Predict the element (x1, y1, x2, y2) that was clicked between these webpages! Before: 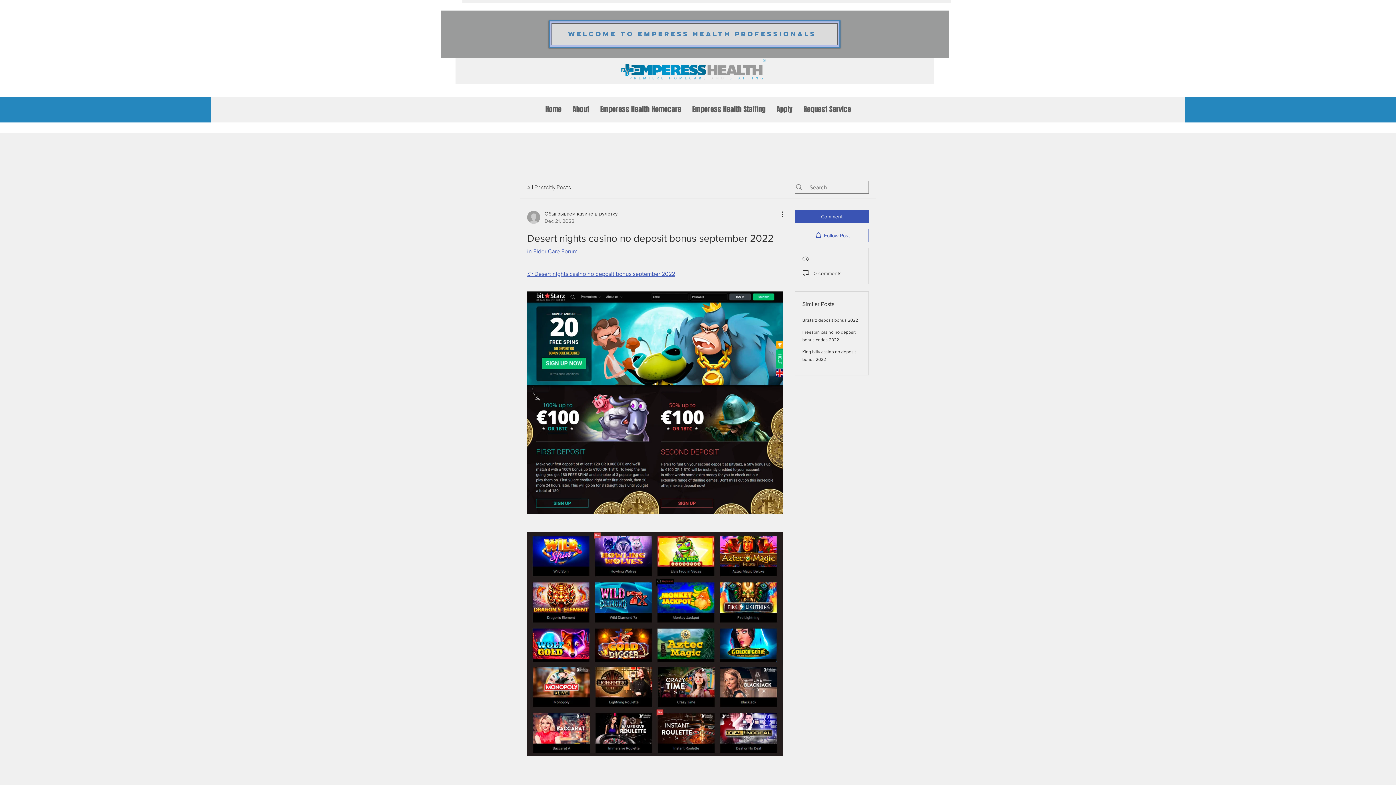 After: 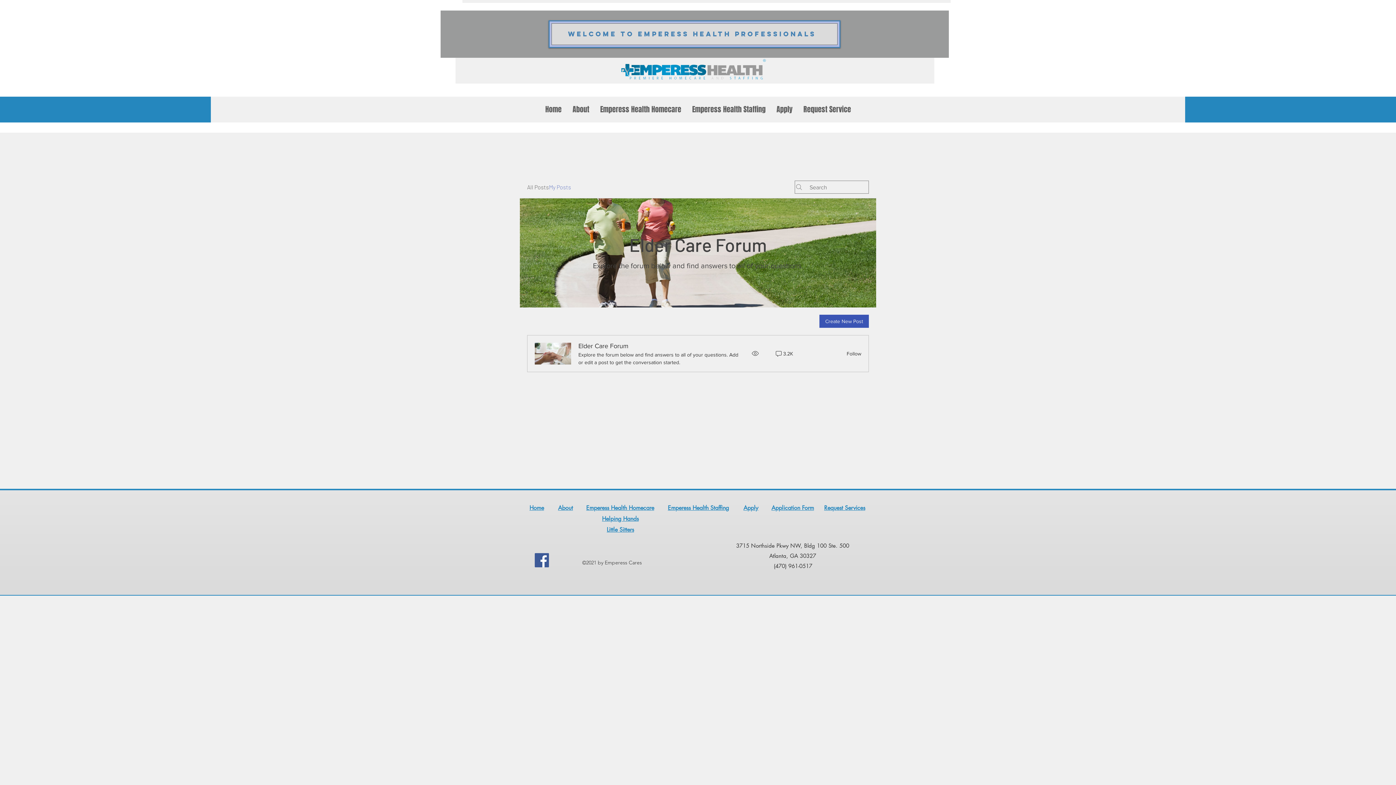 Action: label: My Posts bbox: (549, 182, 571, 191)